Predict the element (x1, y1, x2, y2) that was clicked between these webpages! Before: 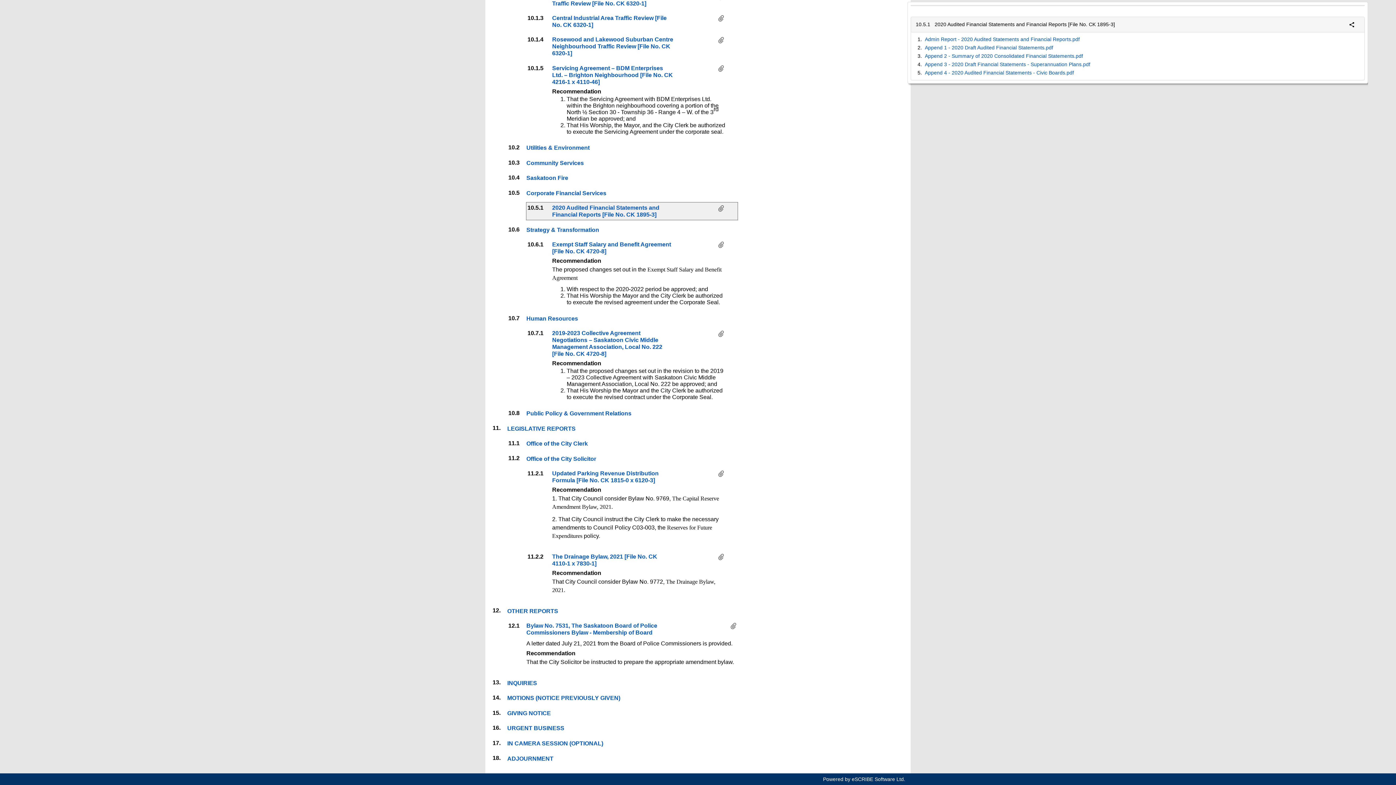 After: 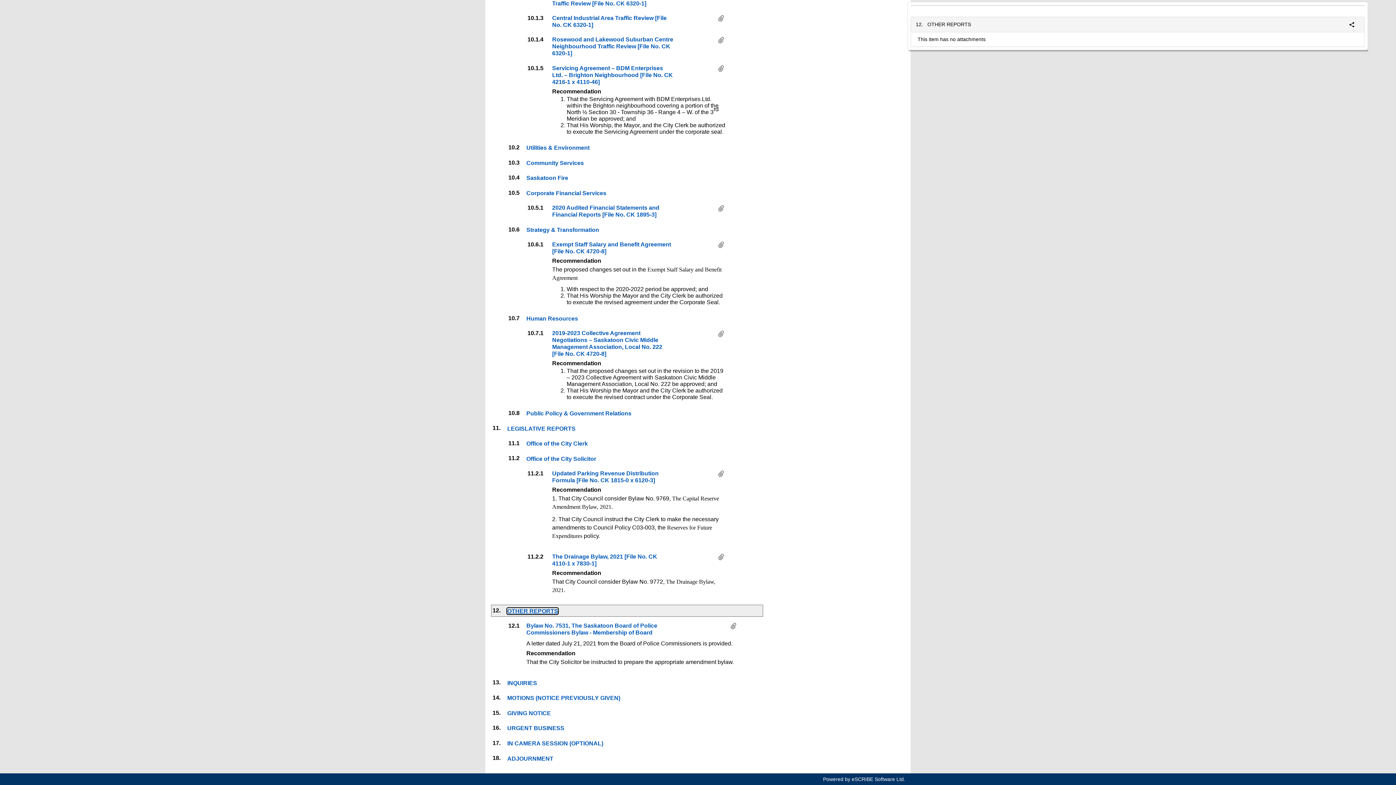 Action: bbox: (507, 608, 558, 614) label: OTHER REPORTS